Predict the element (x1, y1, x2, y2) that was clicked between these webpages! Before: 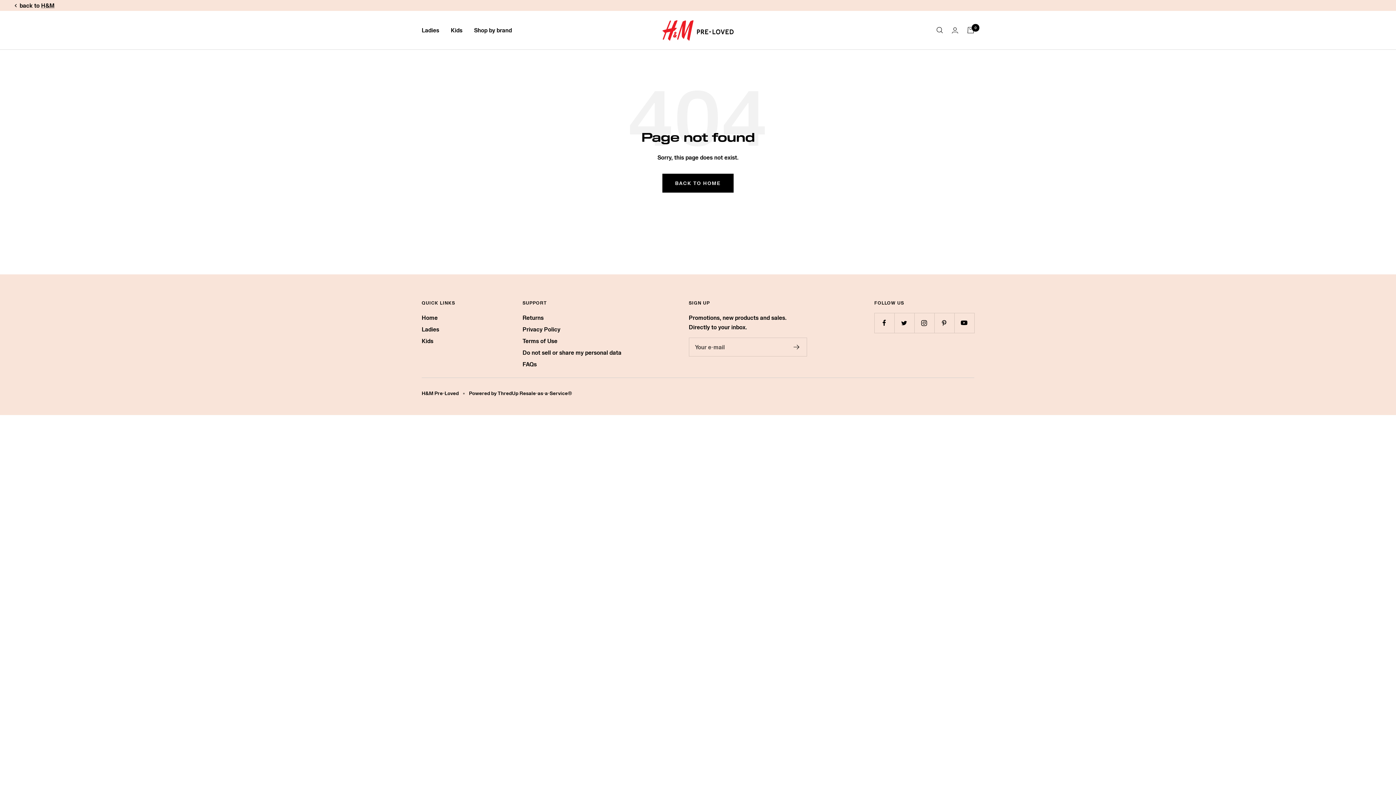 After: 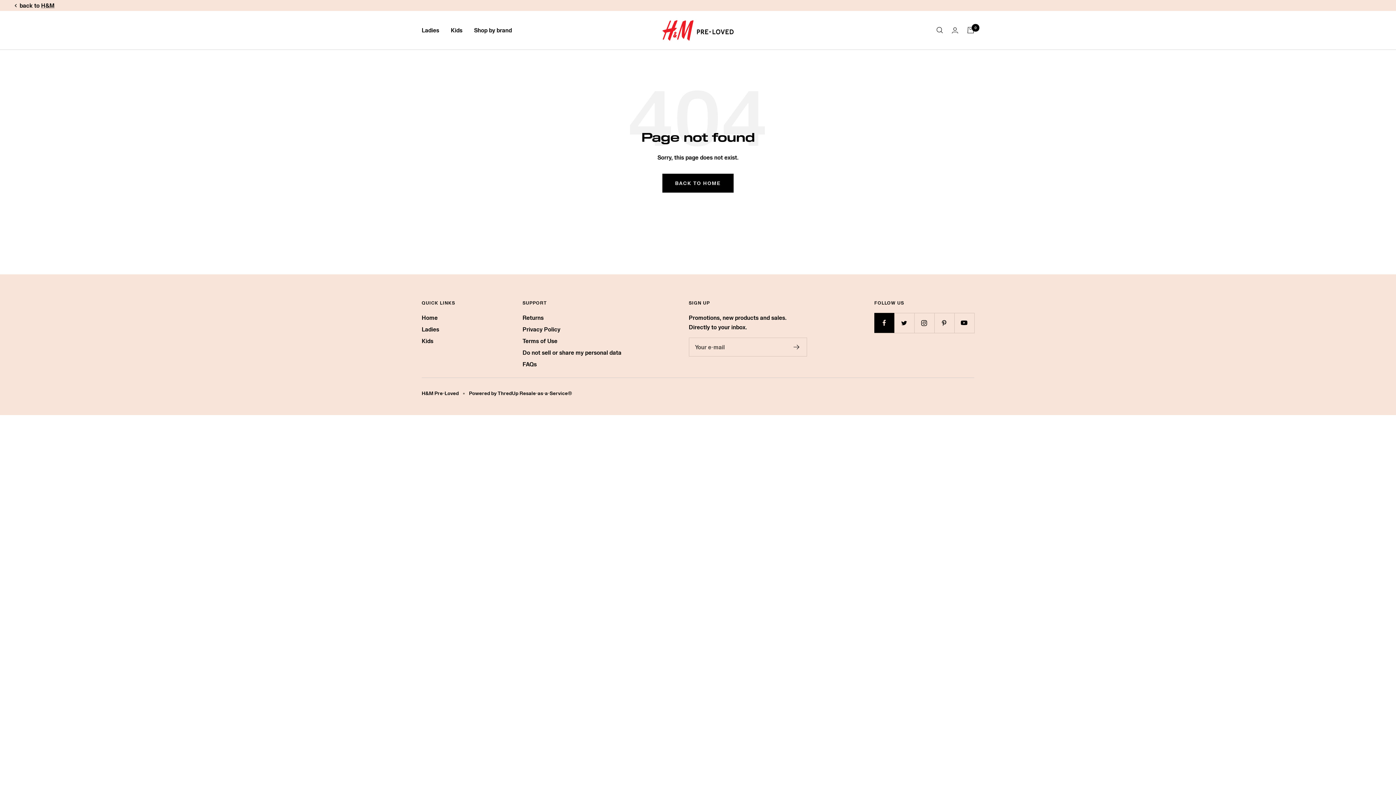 Action: bbox: (874, 313, 894, 333) label: Follow us on Facebook